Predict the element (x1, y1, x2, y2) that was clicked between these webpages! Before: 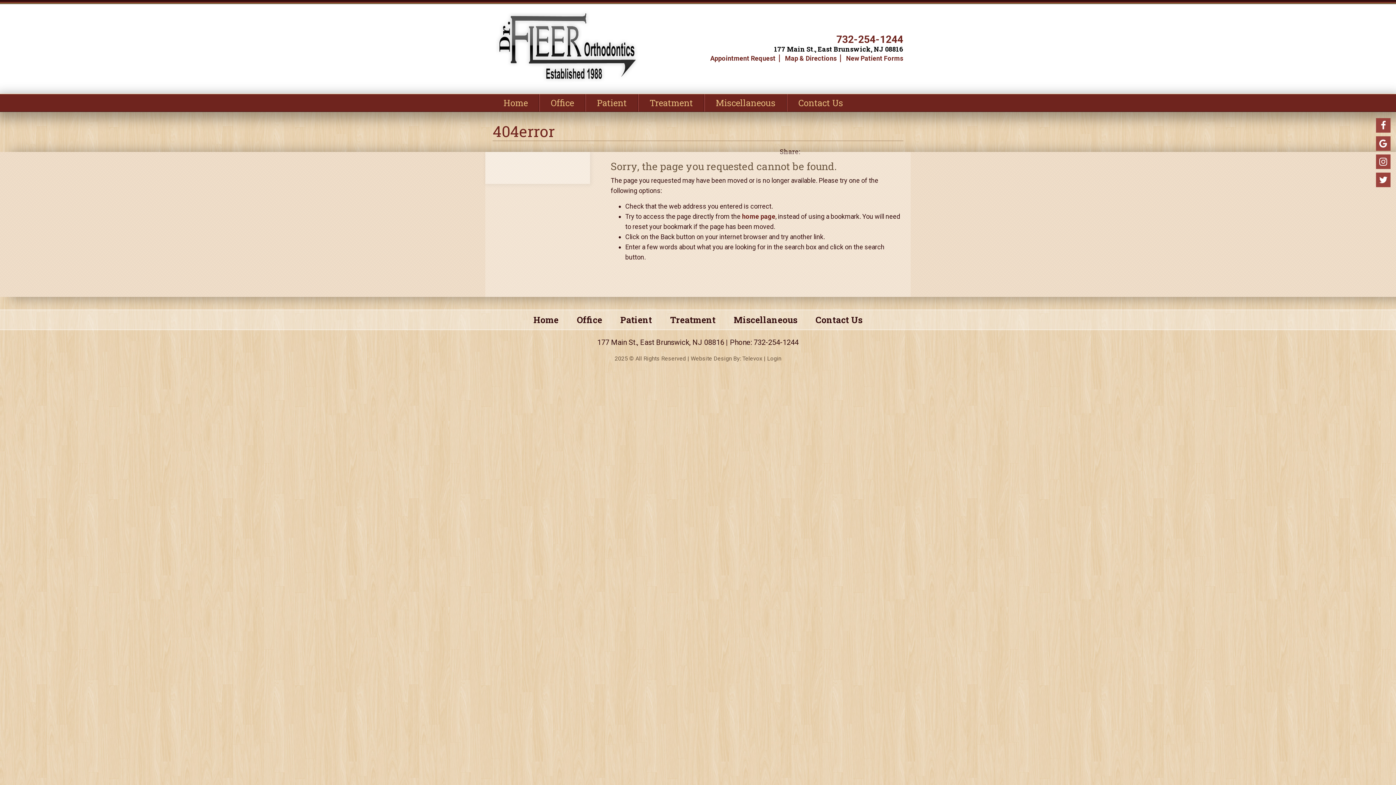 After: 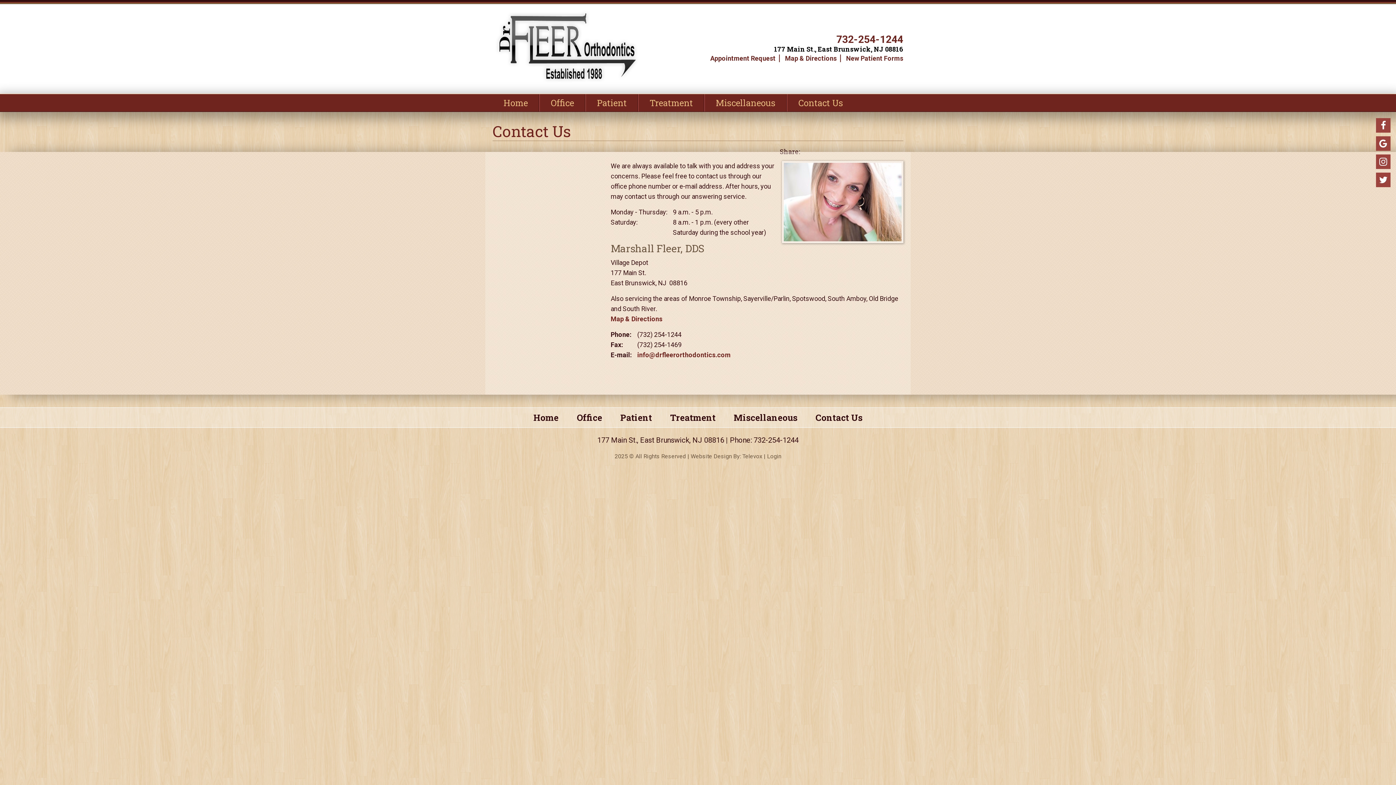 Action: label: Contact Us bbox: (786, 94, 854, 111)